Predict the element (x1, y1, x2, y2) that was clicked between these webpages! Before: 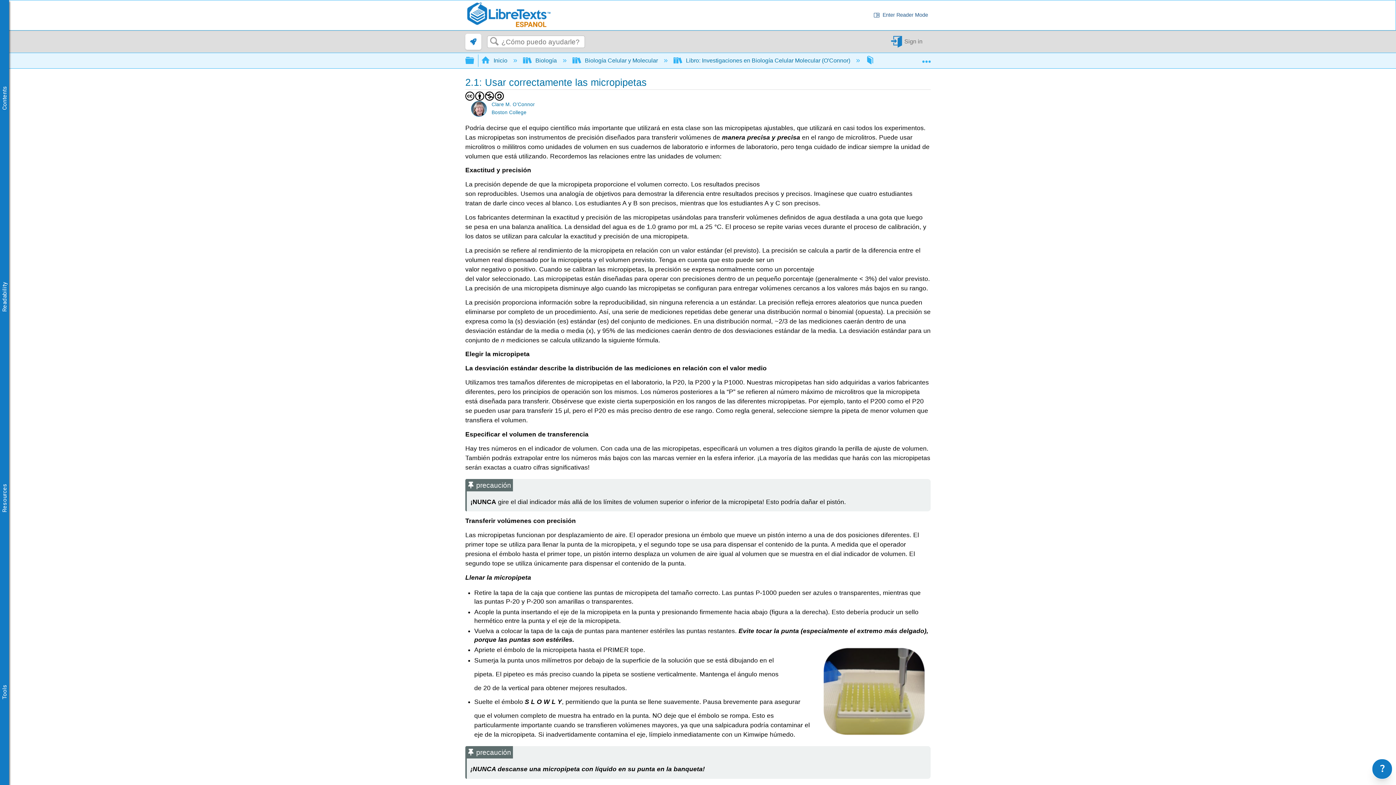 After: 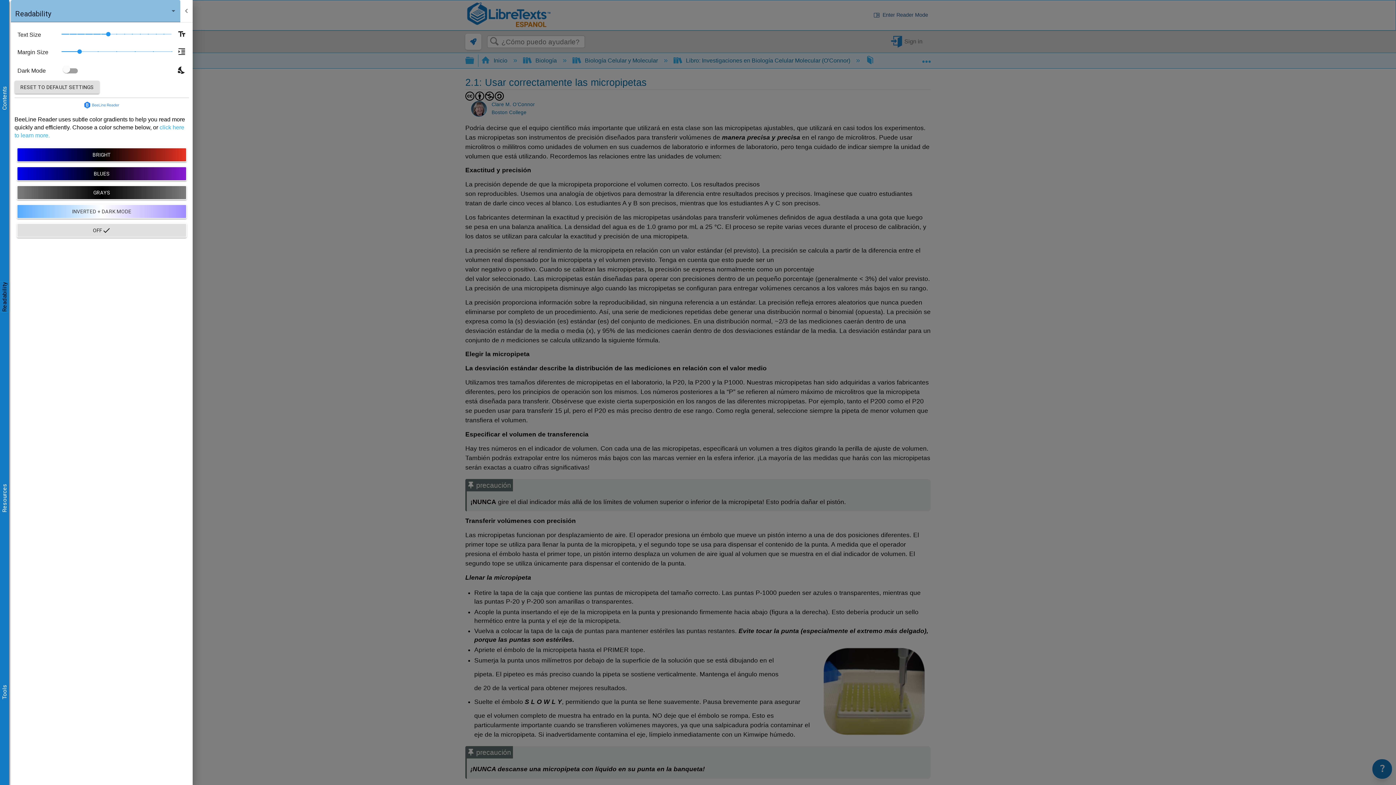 Action: label: Readability bbox: (0, 281, 9, 312)